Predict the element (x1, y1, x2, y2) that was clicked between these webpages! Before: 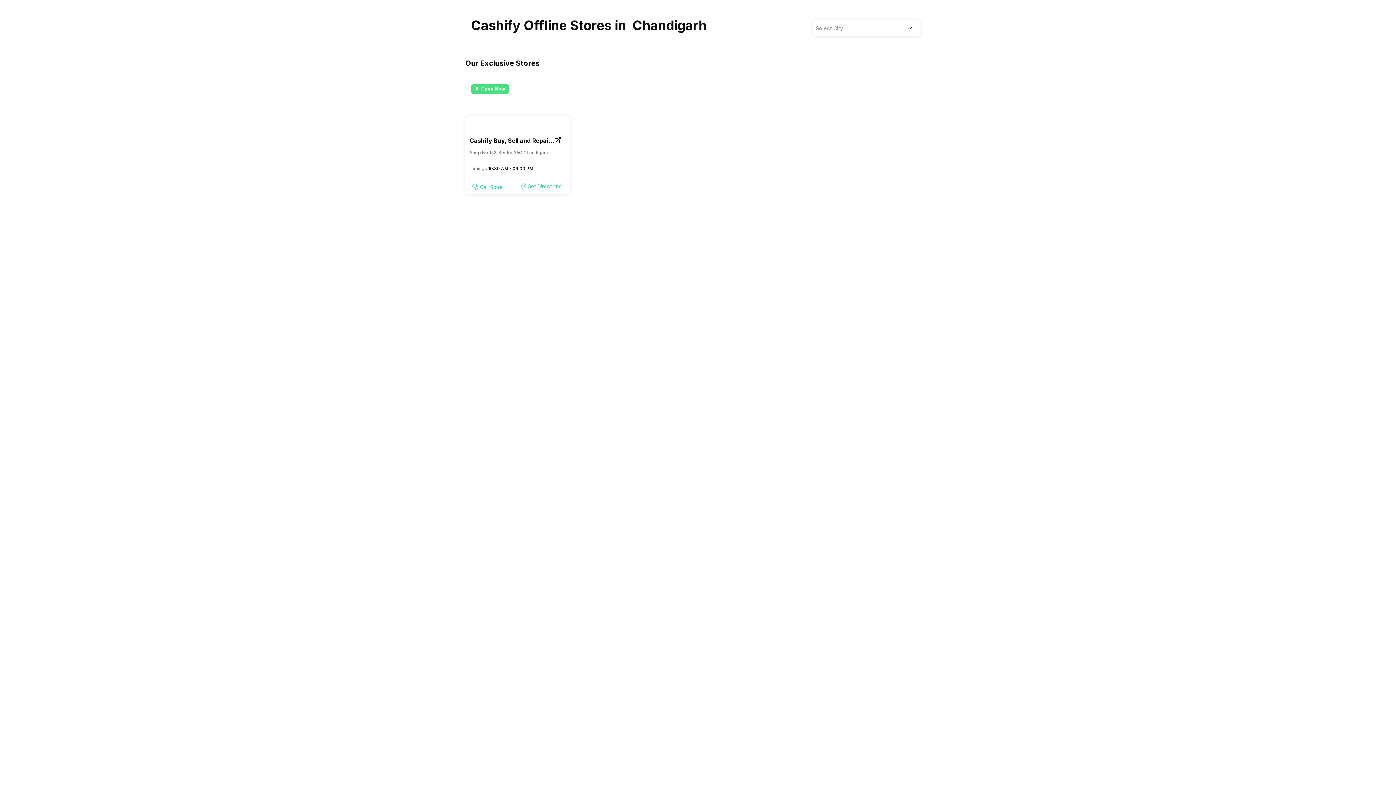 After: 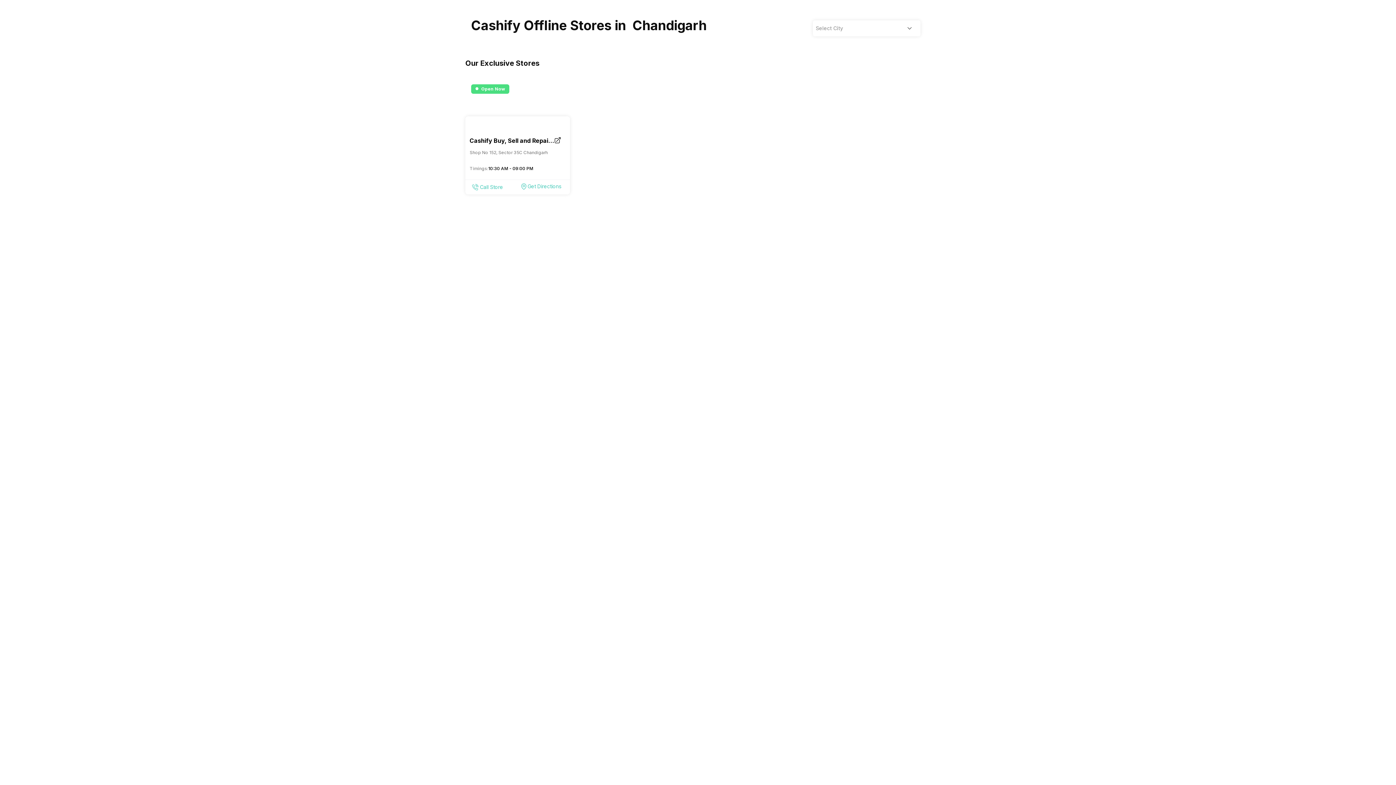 Action: label: Get Directions bbox: (520, 182, 564, 191)